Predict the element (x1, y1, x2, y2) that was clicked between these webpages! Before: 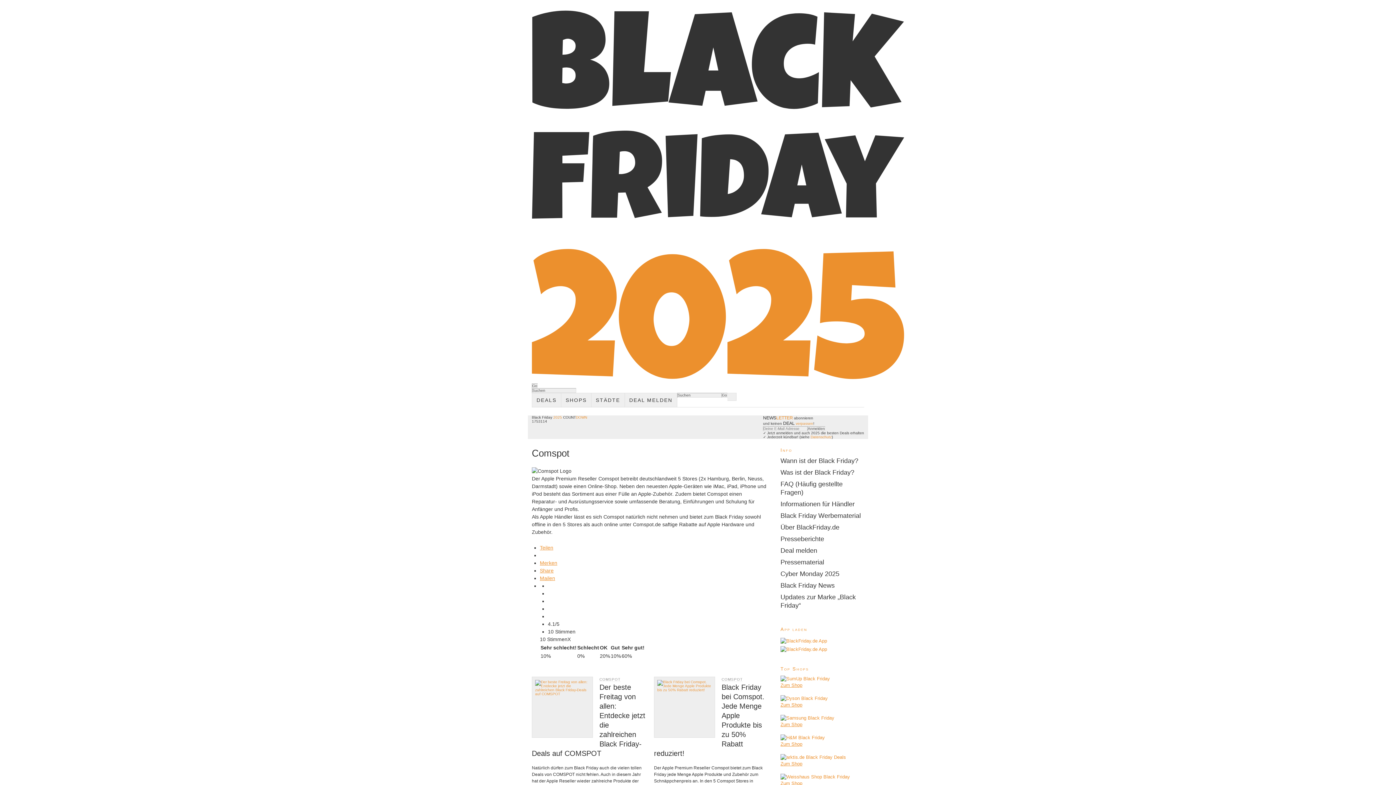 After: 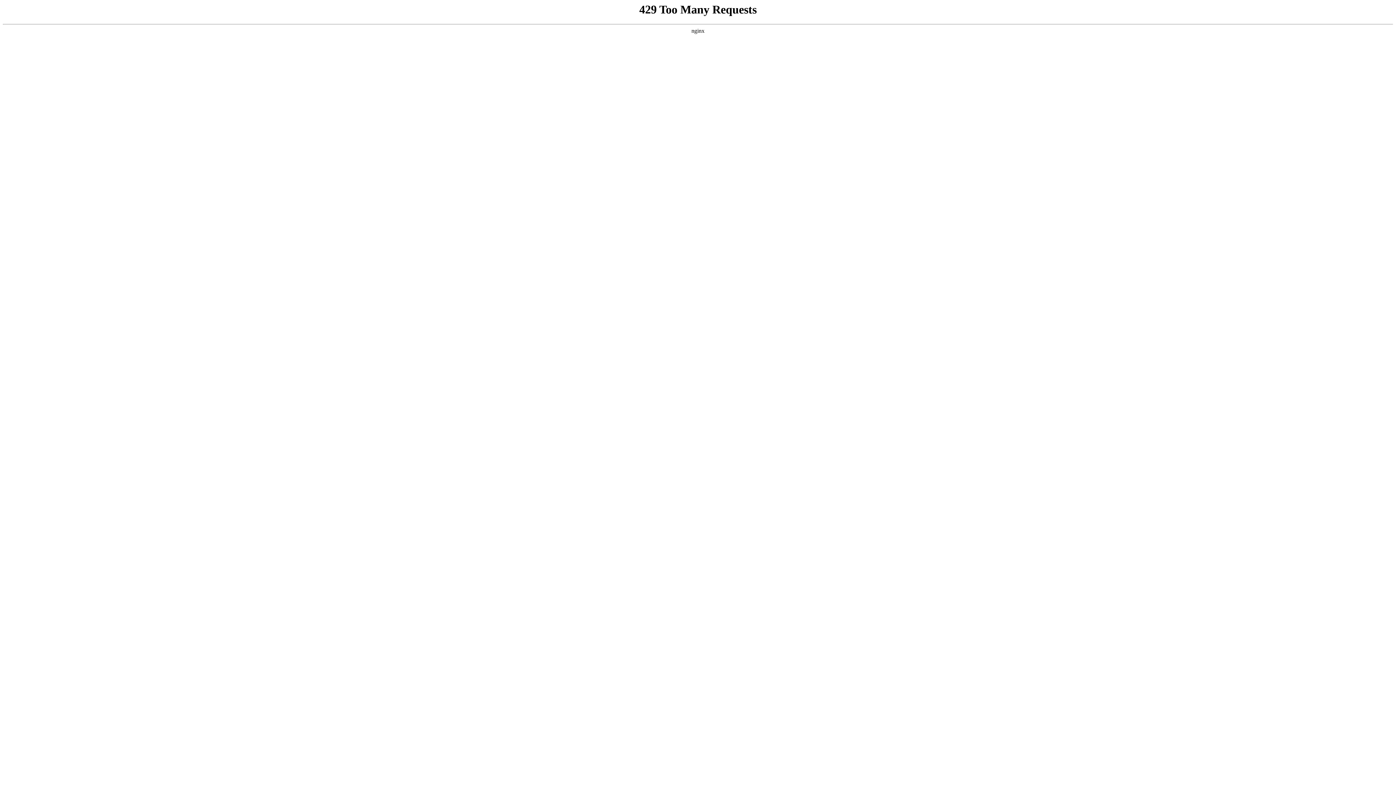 Action: bbox: (780, 480, 864, 497) label: FAQ (Häufig gestellte Fragen)